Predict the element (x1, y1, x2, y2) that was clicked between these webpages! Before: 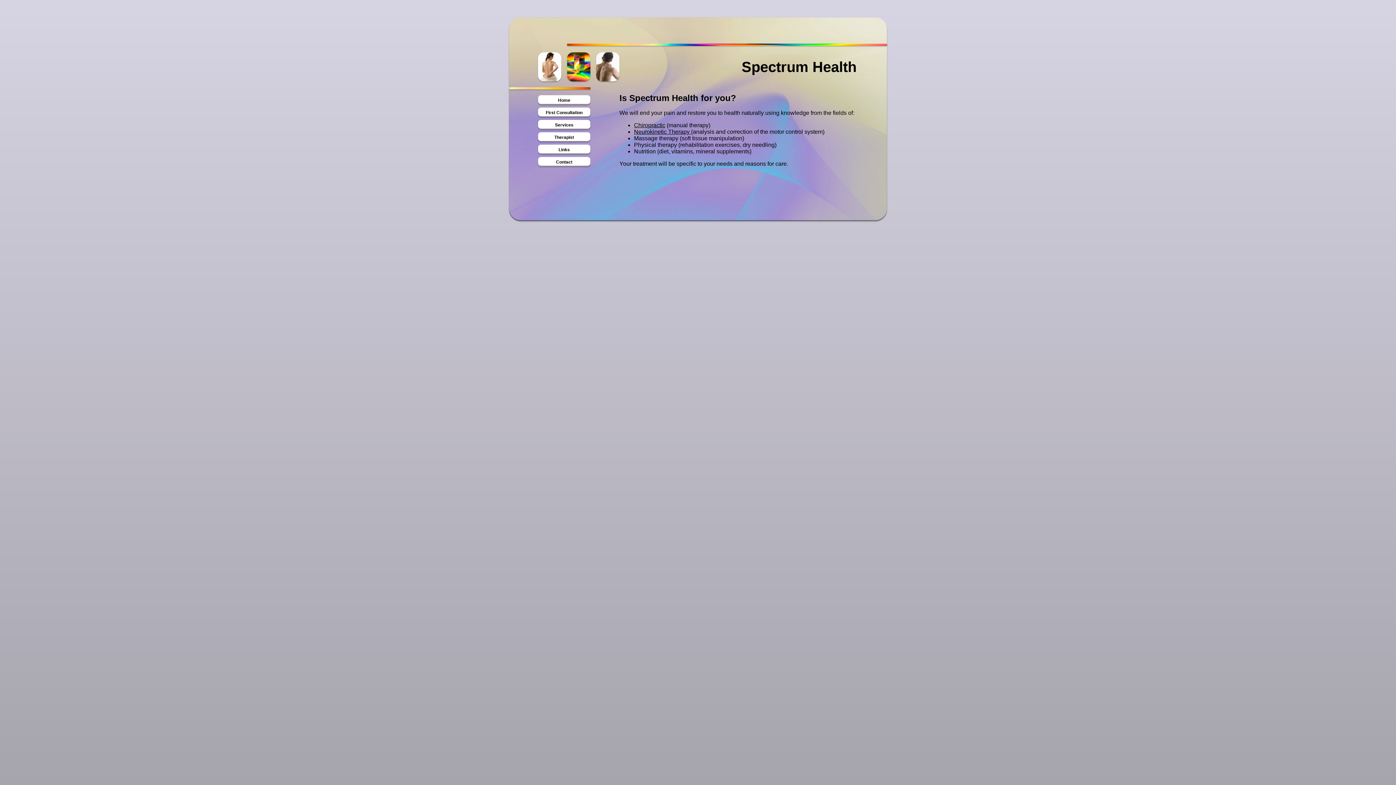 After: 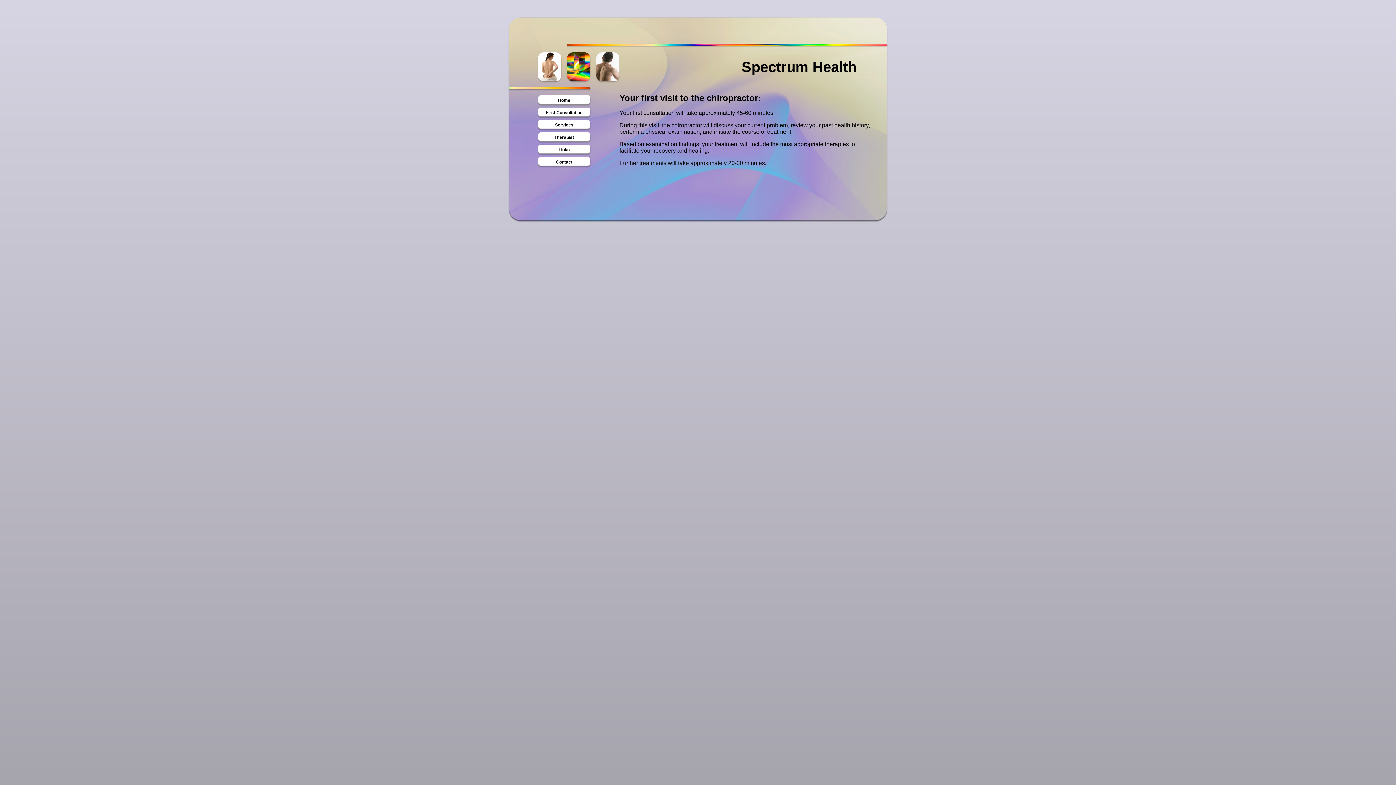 Action: label: First Consultation bbox: (546, 110, 582, 115)